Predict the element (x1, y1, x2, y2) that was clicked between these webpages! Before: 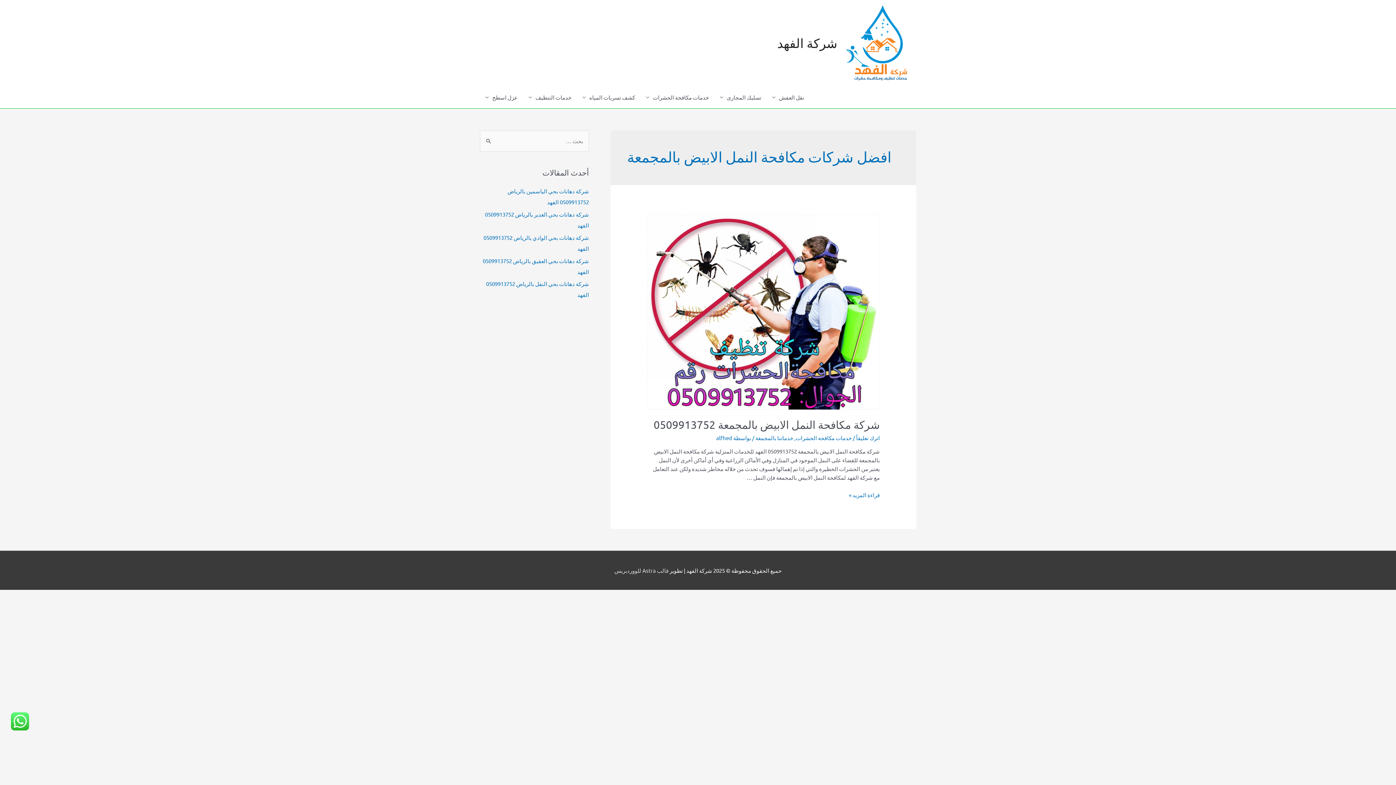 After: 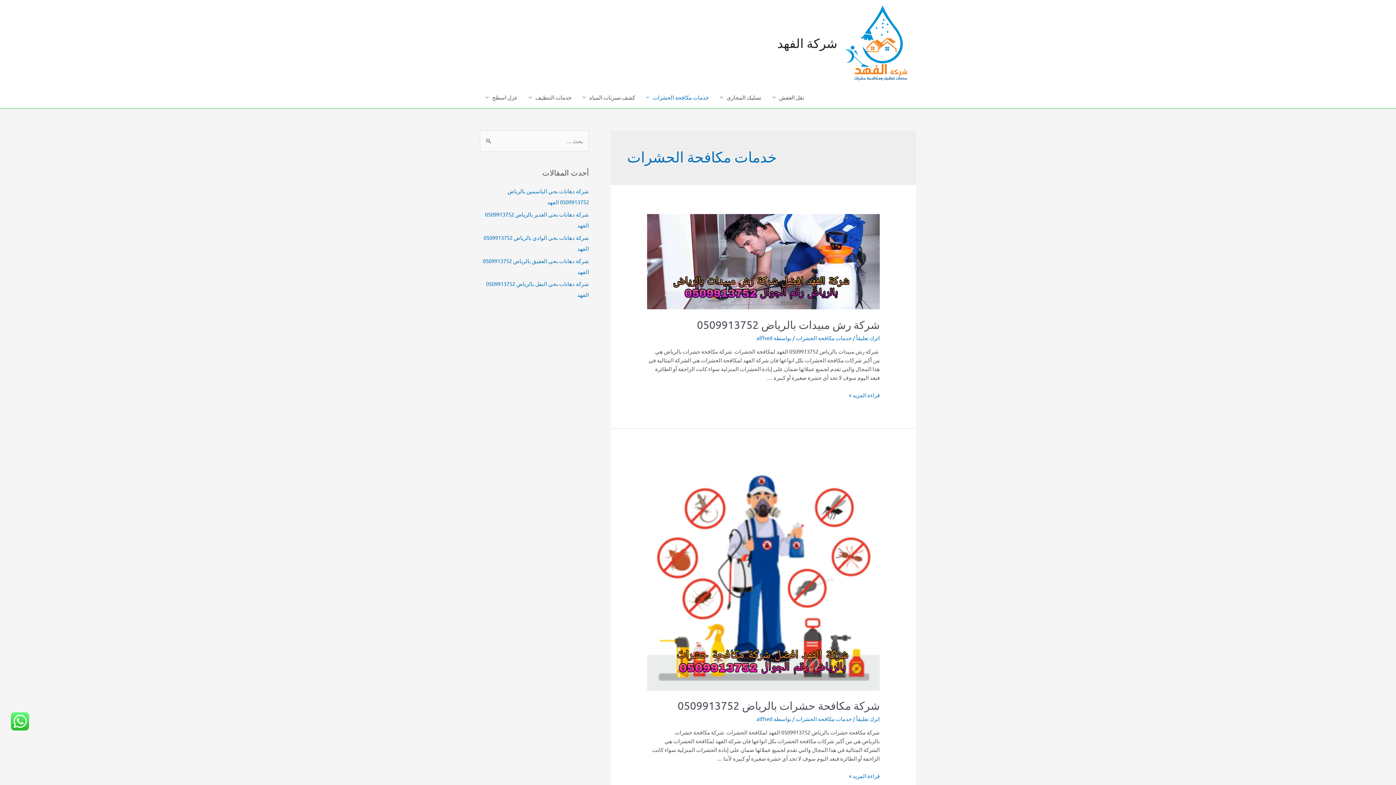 Action: bbox: (640, 86, 714, 108) label: خدمات مكافحة الحشرات